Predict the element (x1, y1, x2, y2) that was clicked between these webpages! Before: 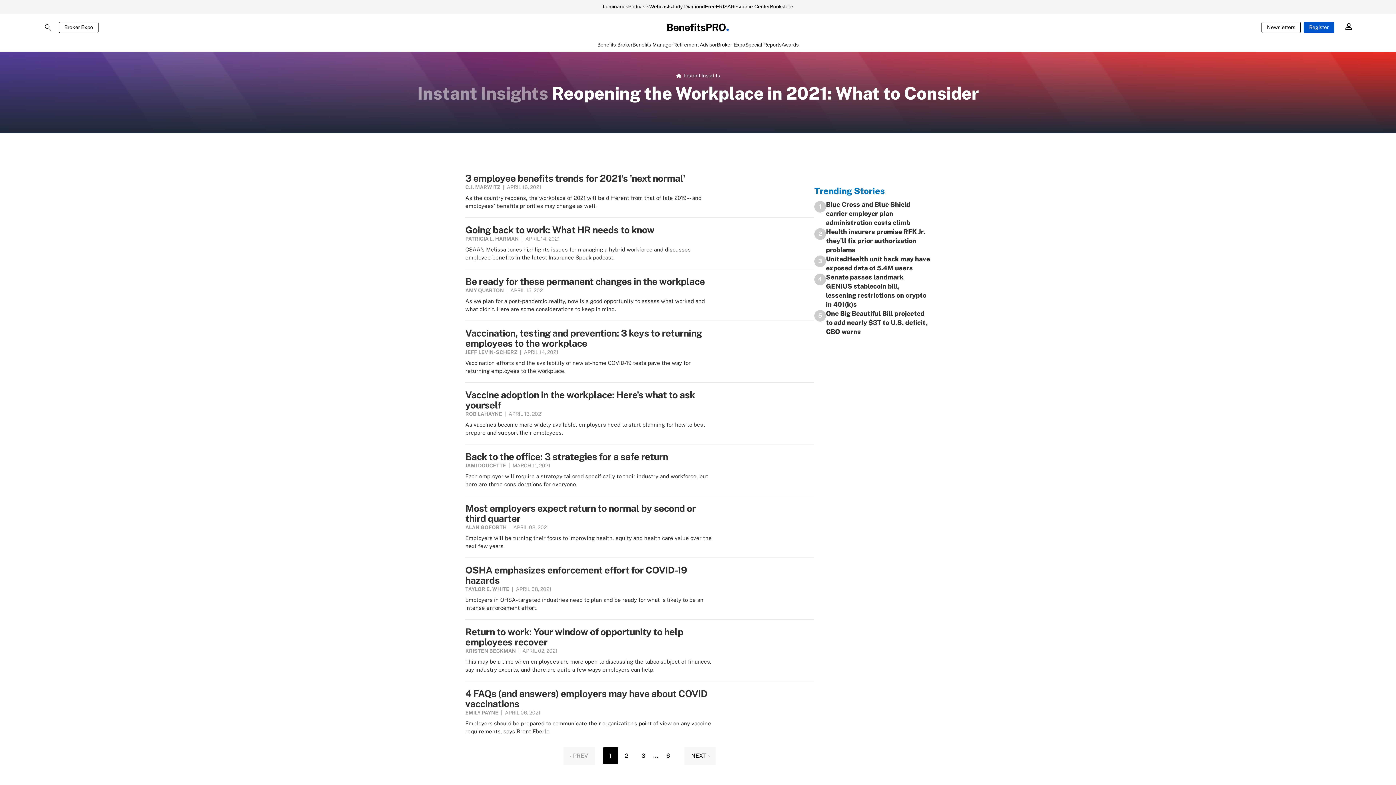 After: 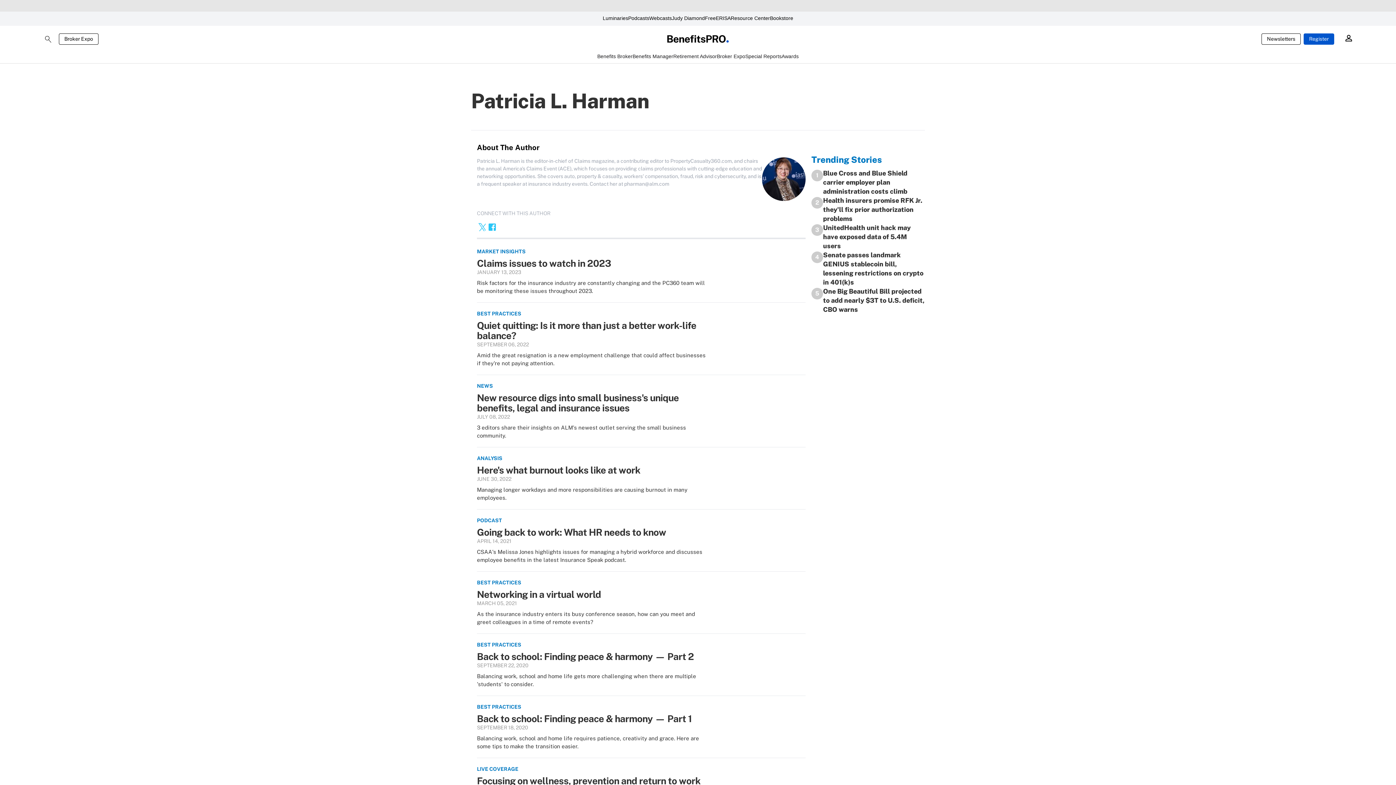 Action: bbox: (465, 236, 520, 241) label: PATRICIA L. HARMAN 